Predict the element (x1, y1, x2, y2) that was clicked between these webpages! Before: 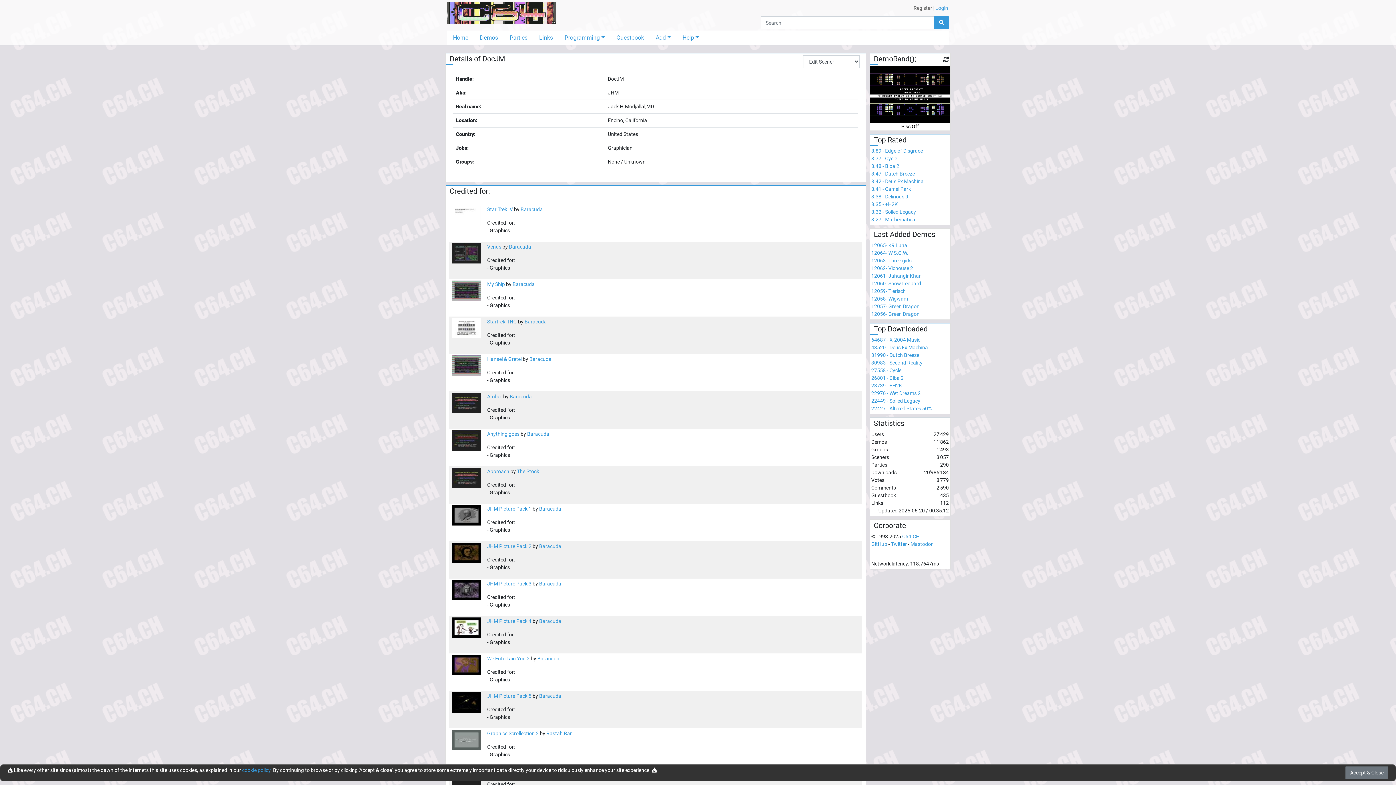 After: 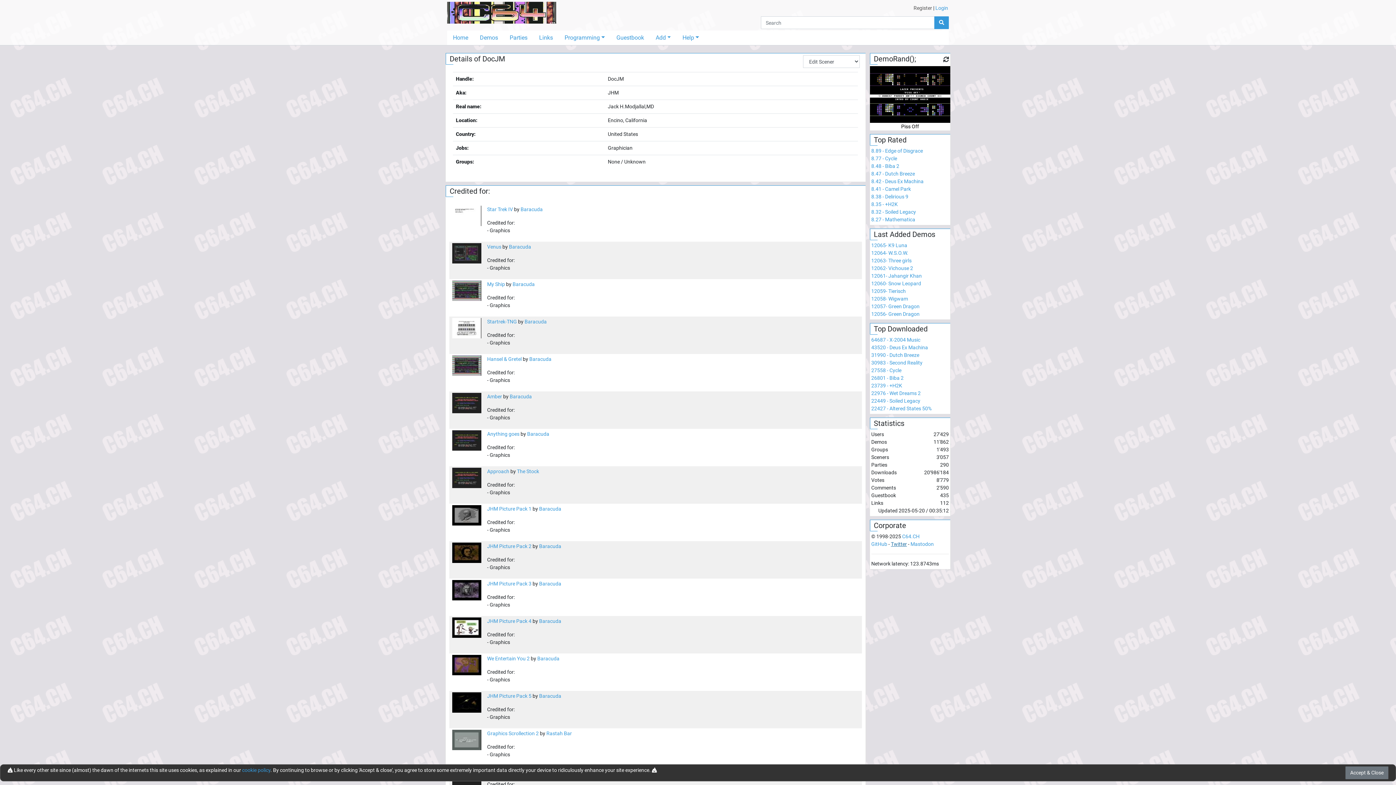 Action: bbox: (891, 492, 907, 498) label: Twitter